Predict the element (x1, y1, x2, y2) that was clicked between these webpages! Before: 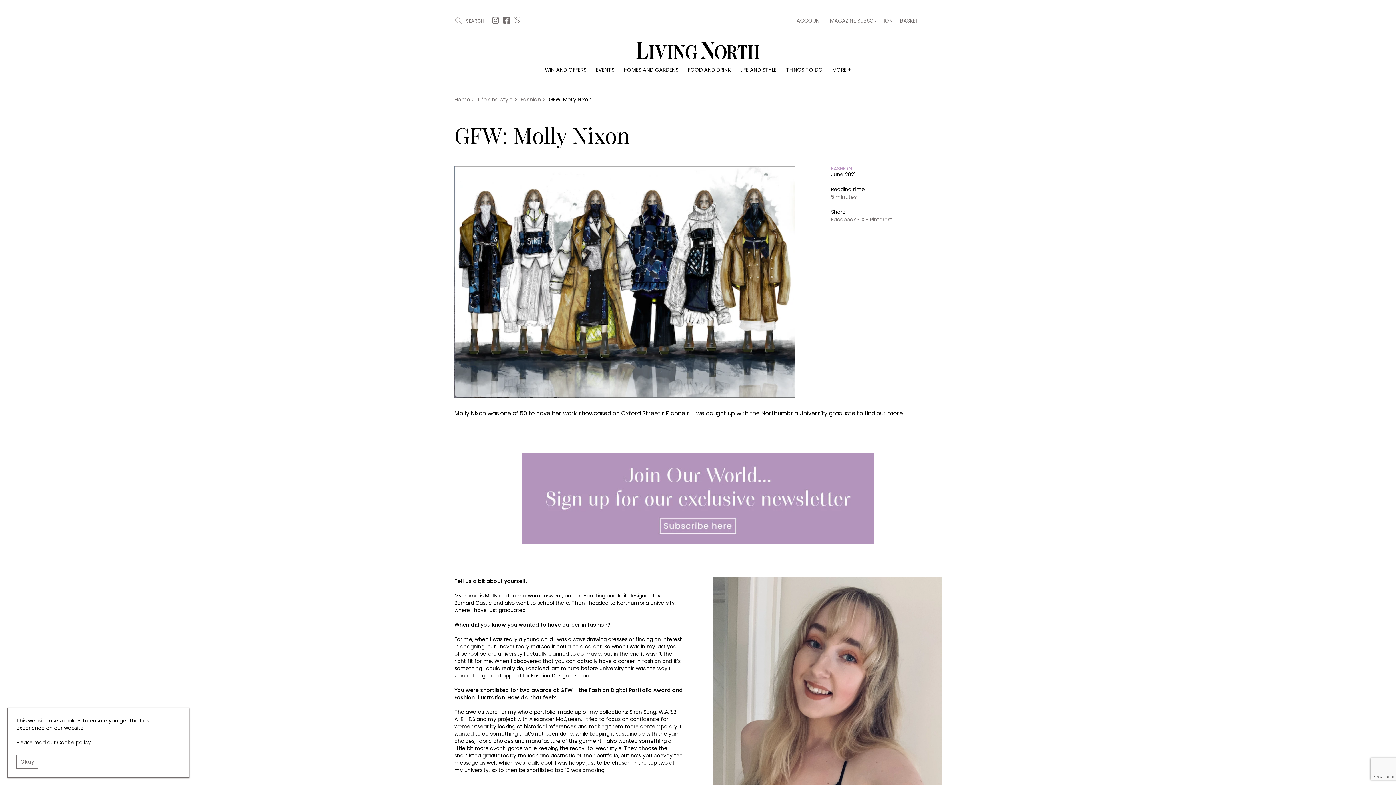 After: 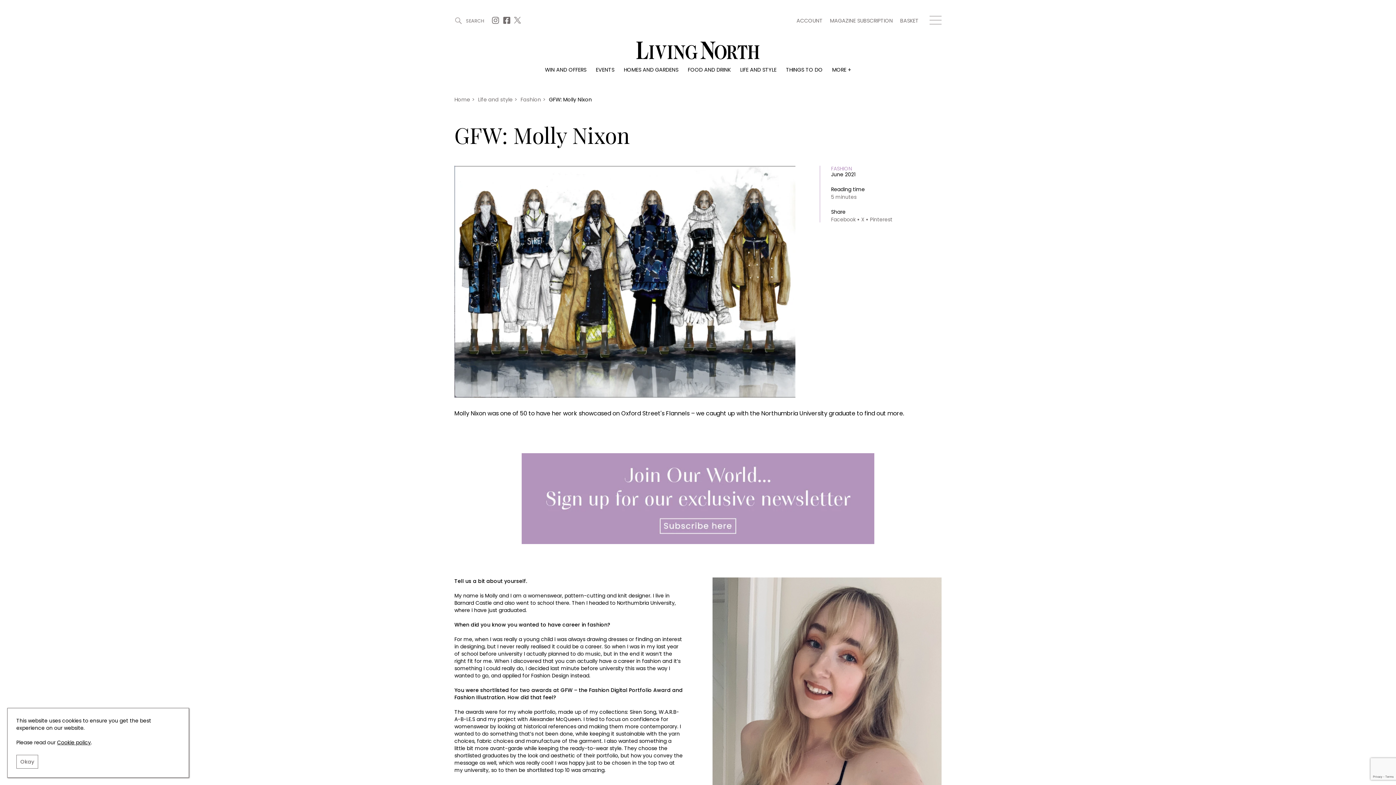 Action: bbox: (549, 96, 592, 103) label: GFW: Molly Nixon